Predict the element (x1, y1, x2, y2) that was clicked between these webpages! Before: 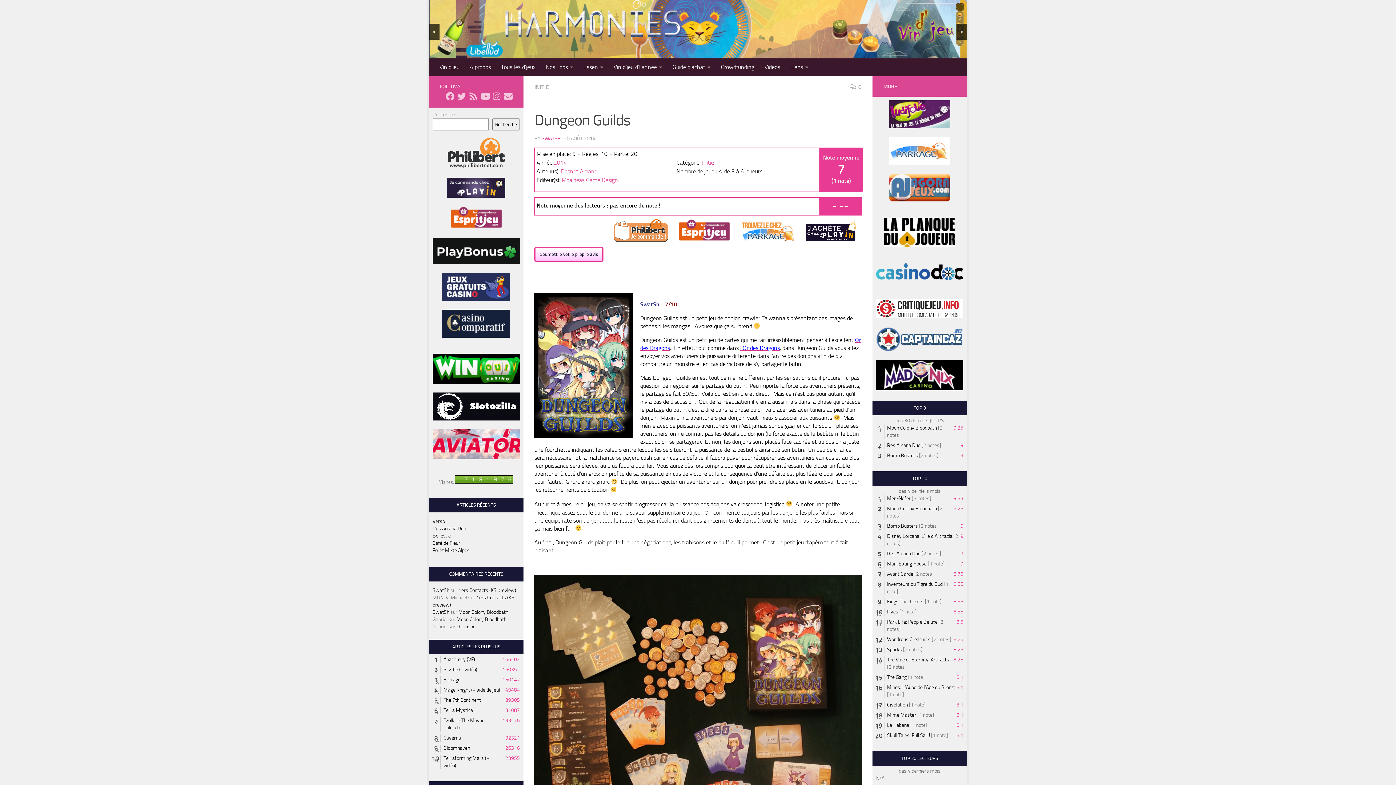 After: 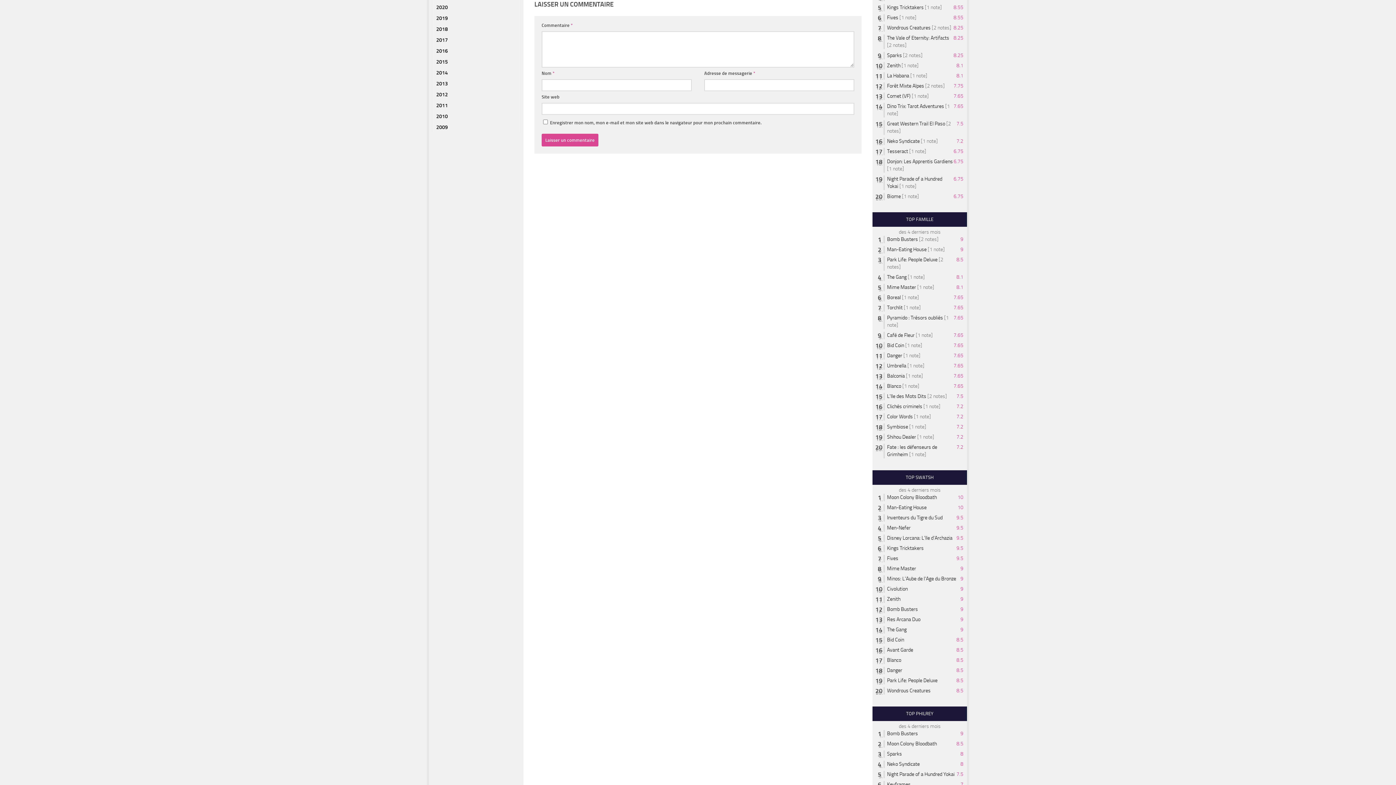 Action: label: 0 bbox: (849, 83, 861, 90)